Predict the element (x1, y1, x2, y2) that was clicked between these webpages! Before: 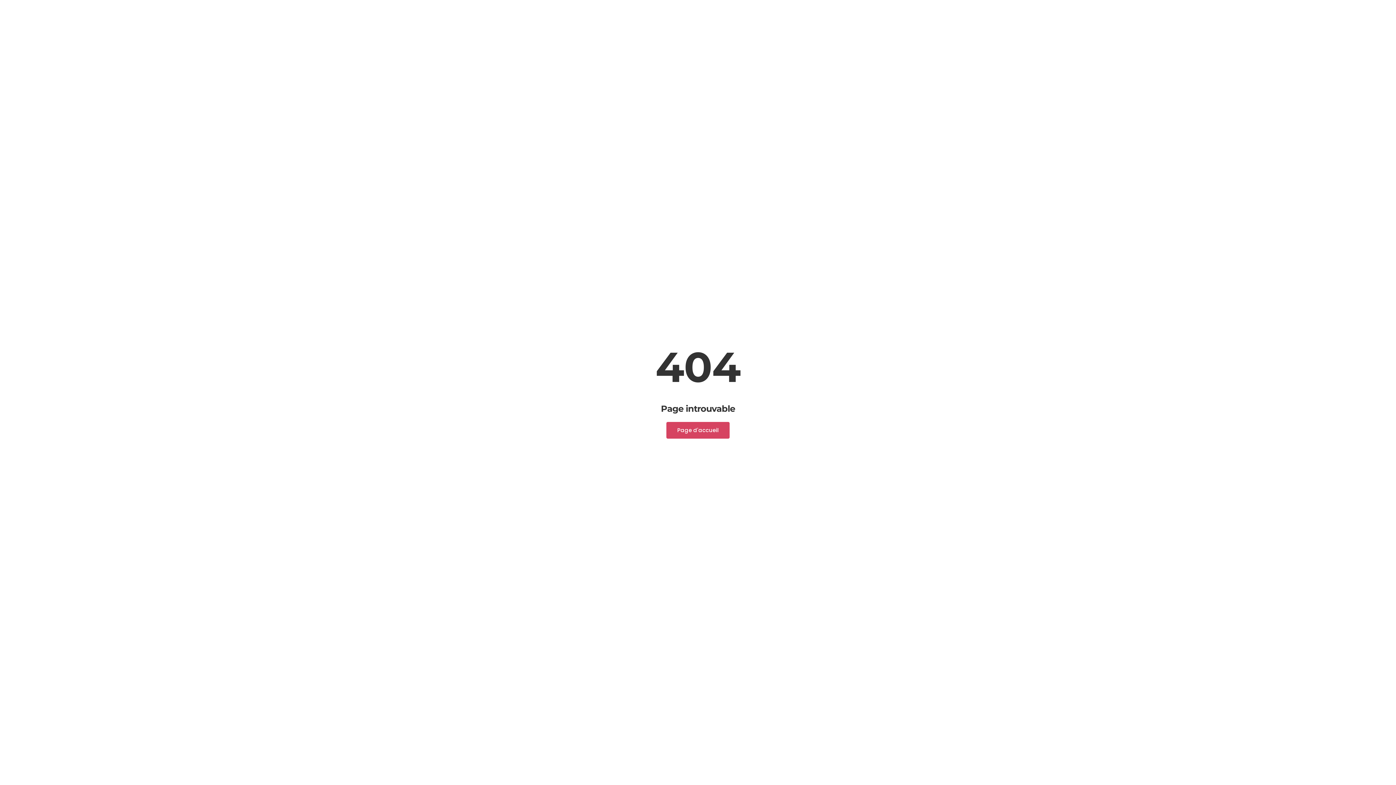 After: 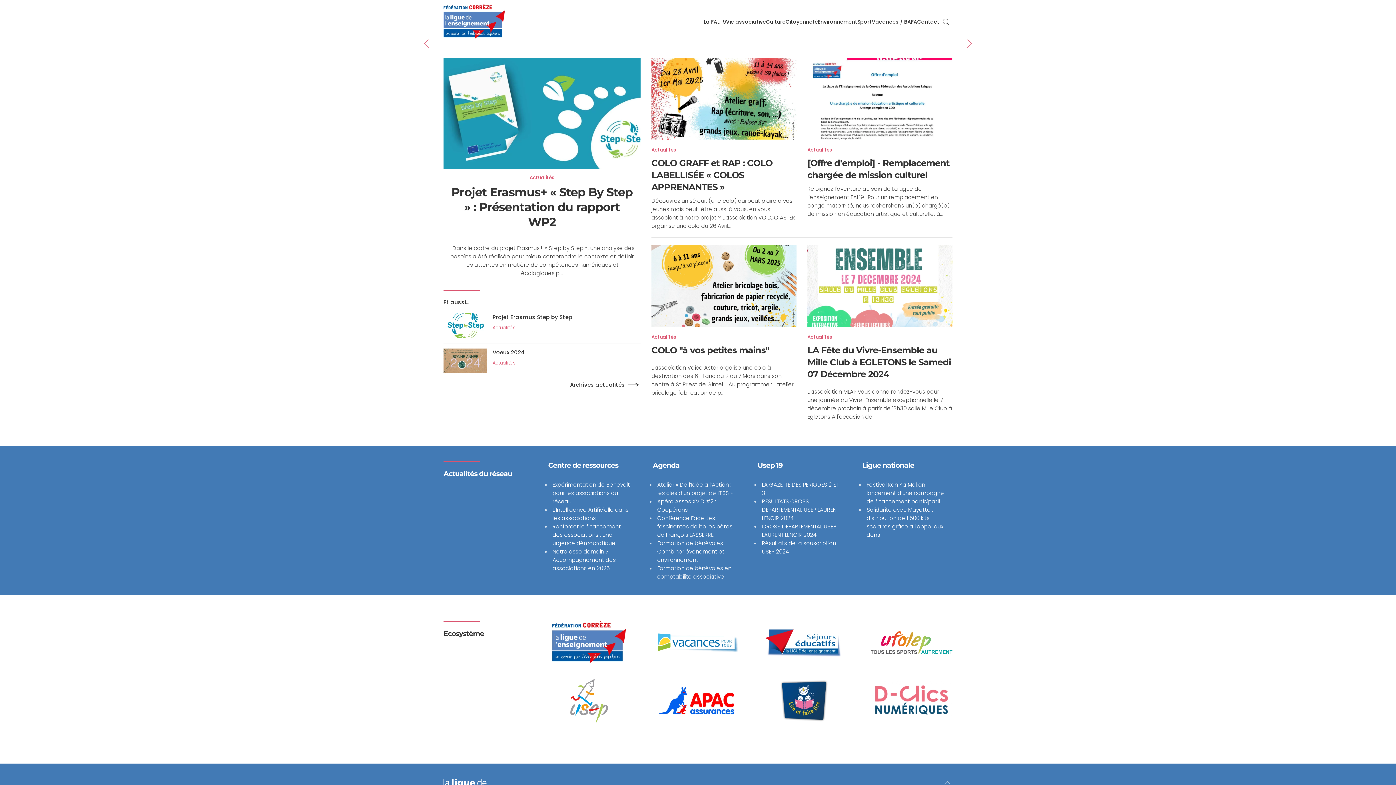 Action: label: Page d'accueil bbox: (666, 422, 729, 438)